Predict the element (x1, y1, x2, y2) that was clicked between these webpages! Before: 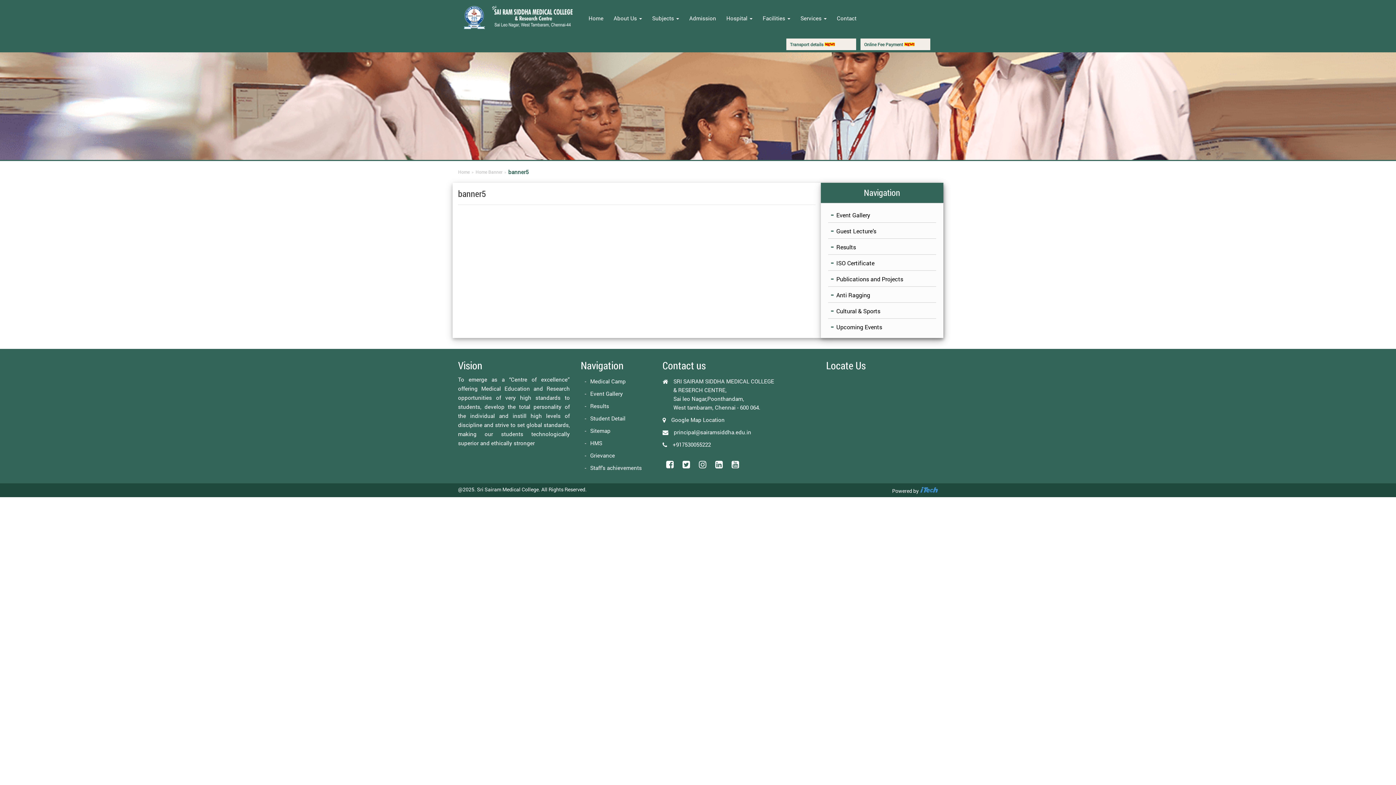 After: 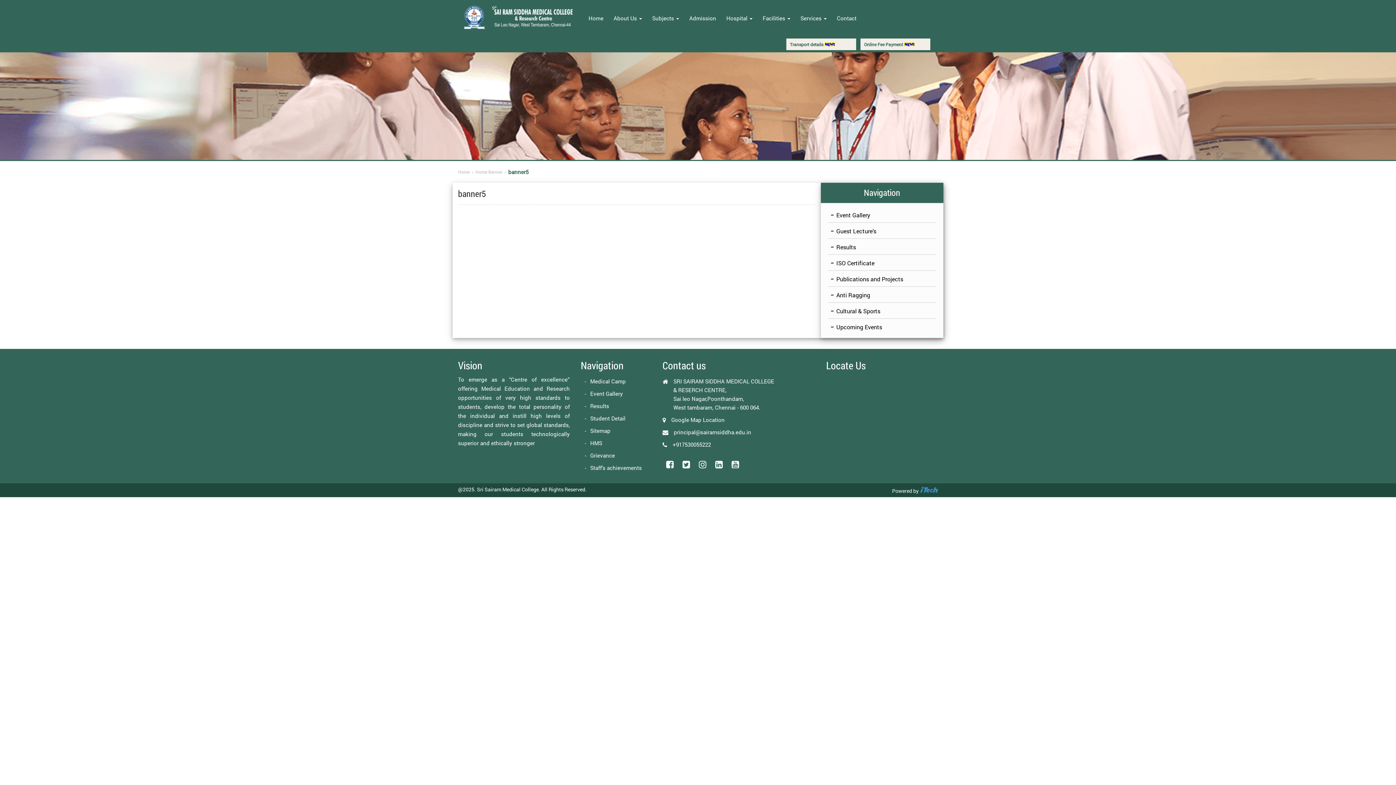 Action: bbox: (711, 462, 728, 469) label:  